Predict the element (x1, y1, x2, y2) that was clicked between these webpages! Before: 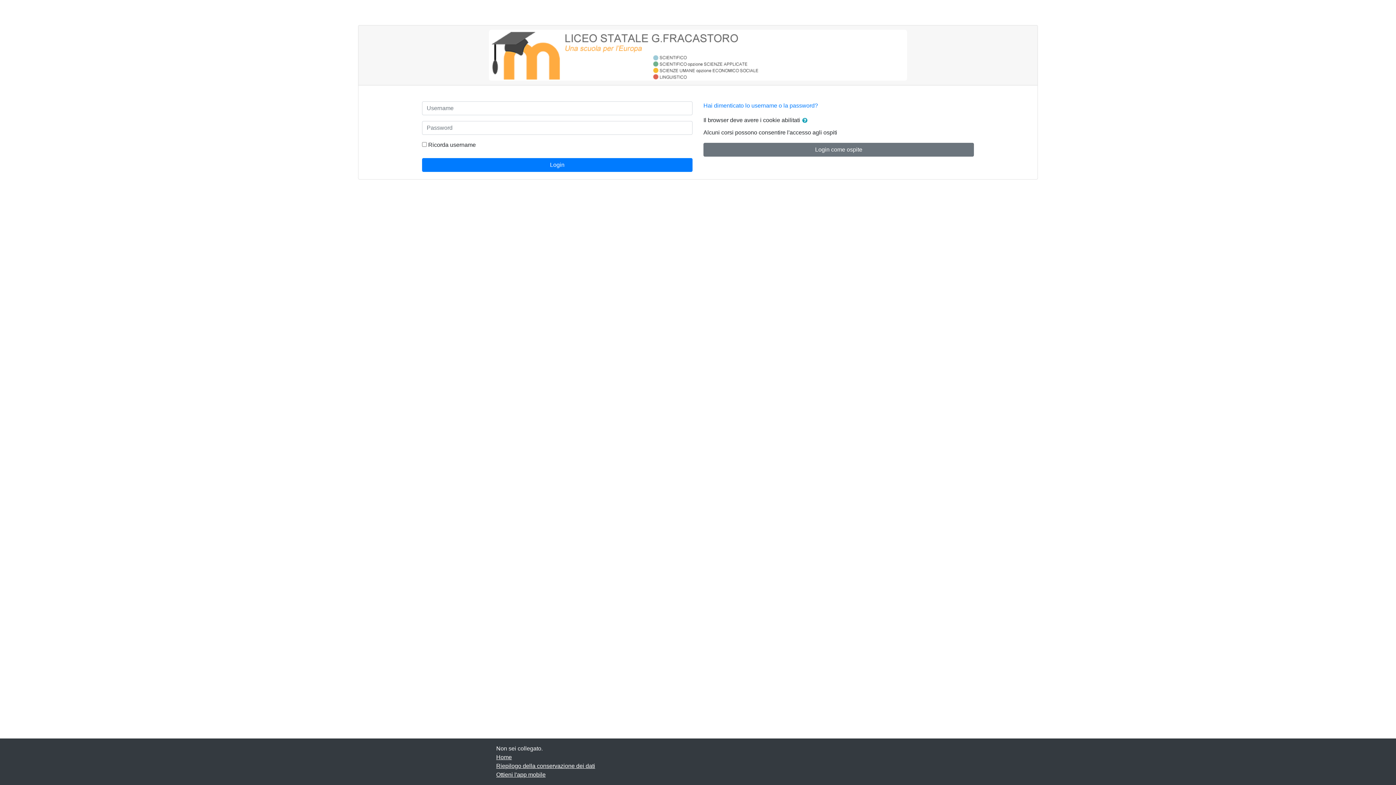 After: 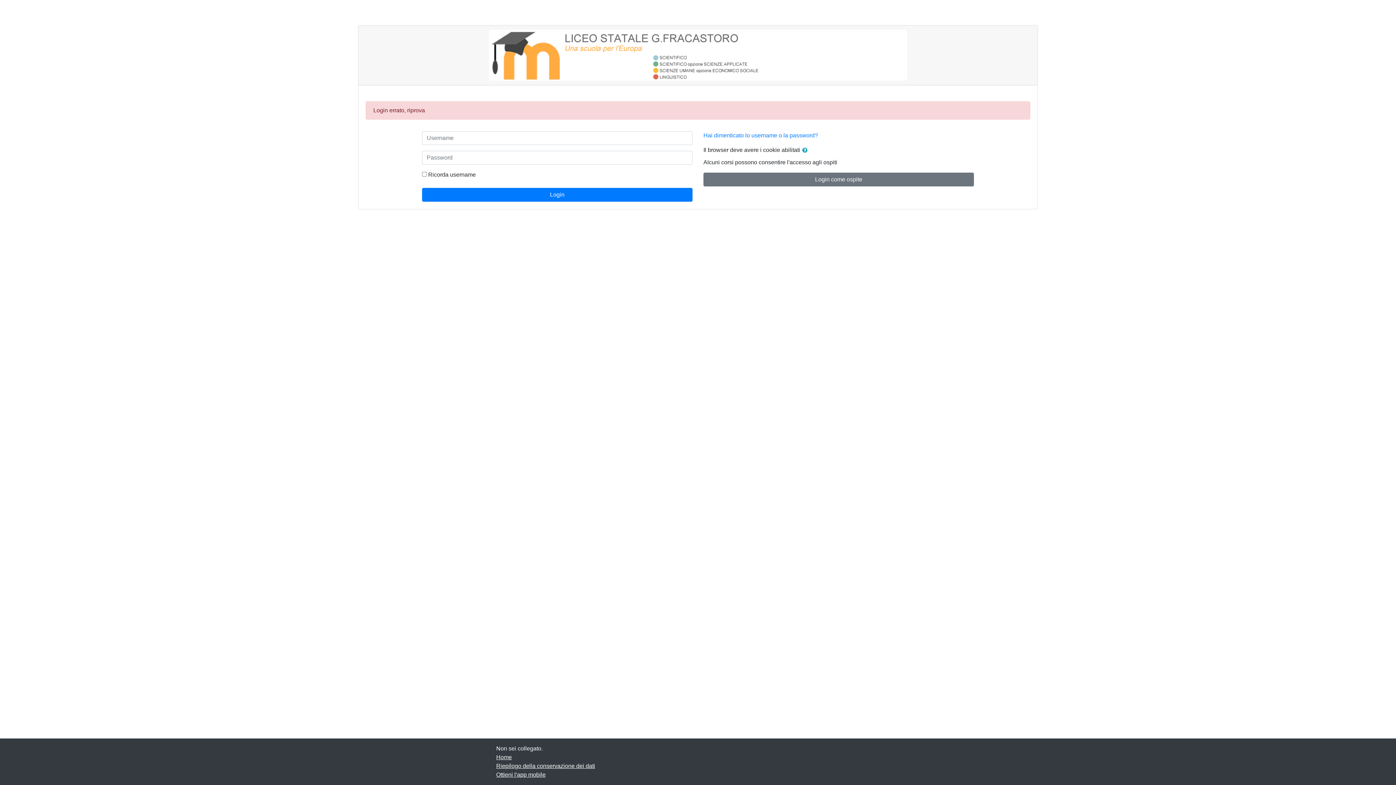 Action: label: Login bbox: (422, 158, 692, 172)